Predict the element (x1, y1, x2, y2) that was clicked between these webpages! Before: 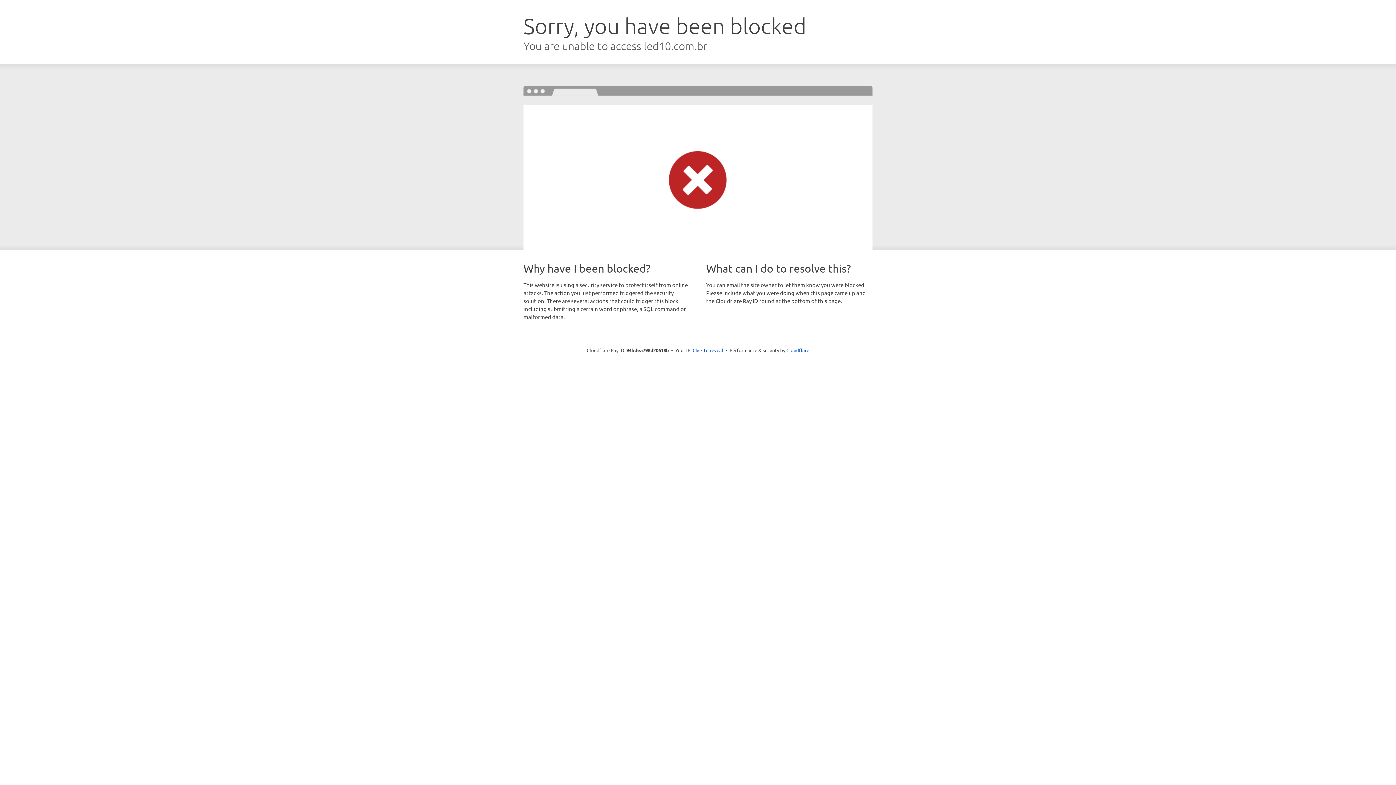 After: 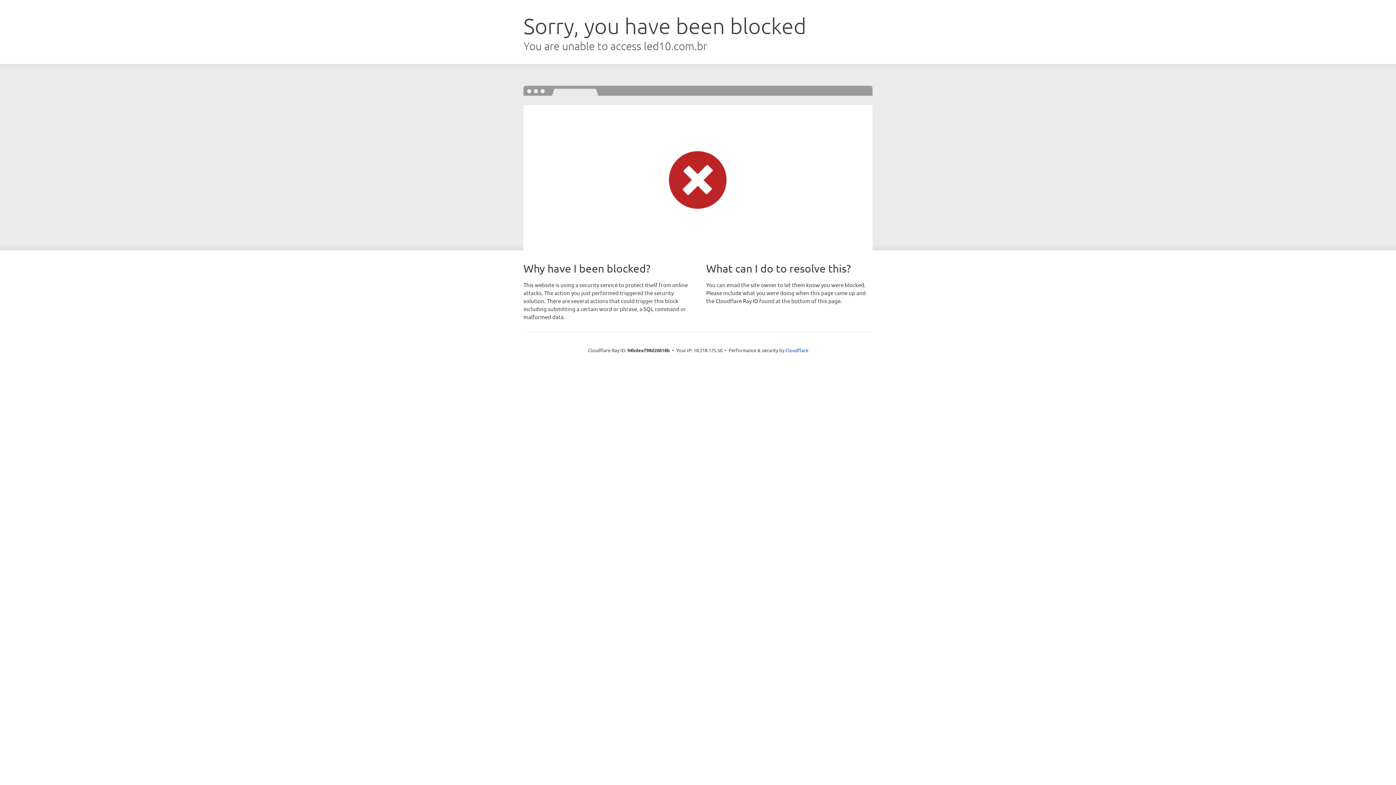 Action: bbox: (692, 346, 723, 353) label: Click to reveal